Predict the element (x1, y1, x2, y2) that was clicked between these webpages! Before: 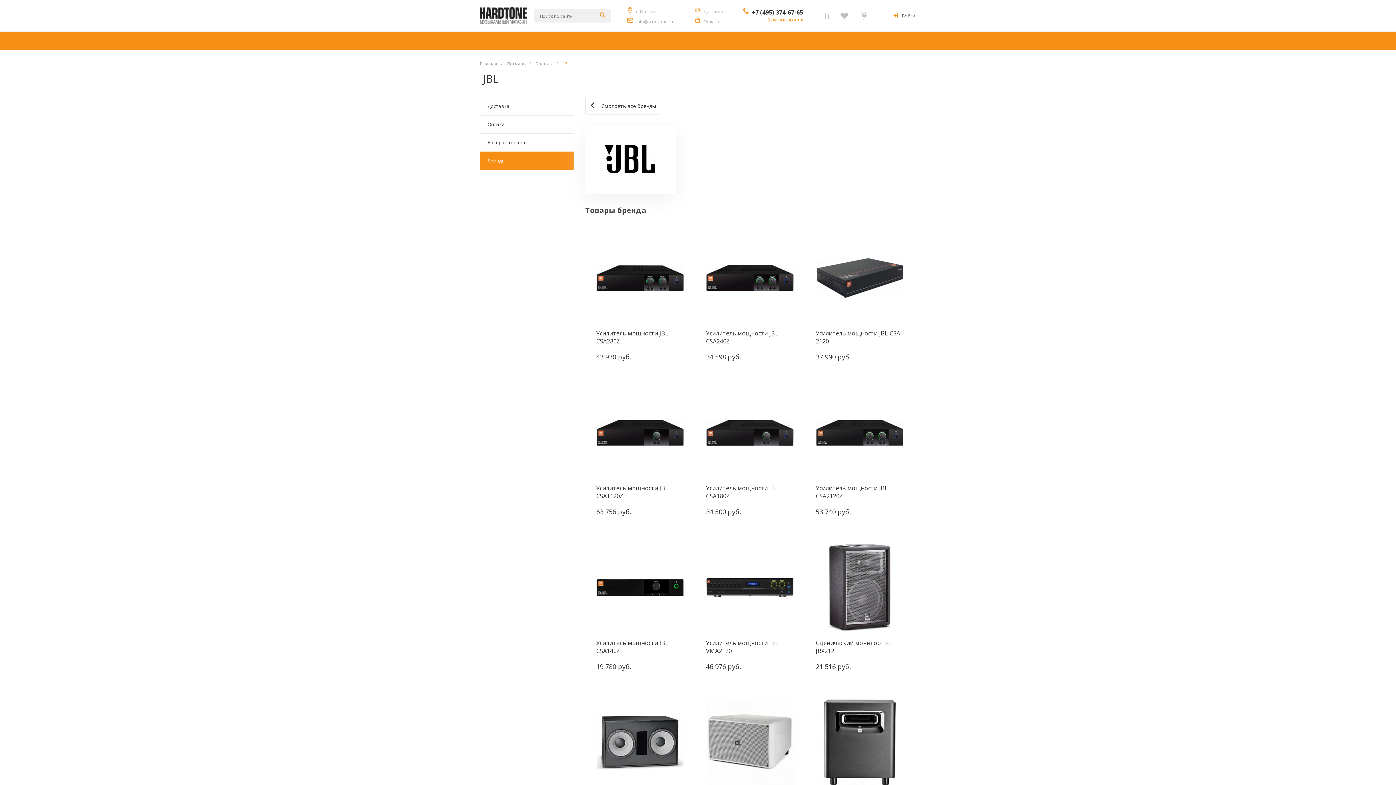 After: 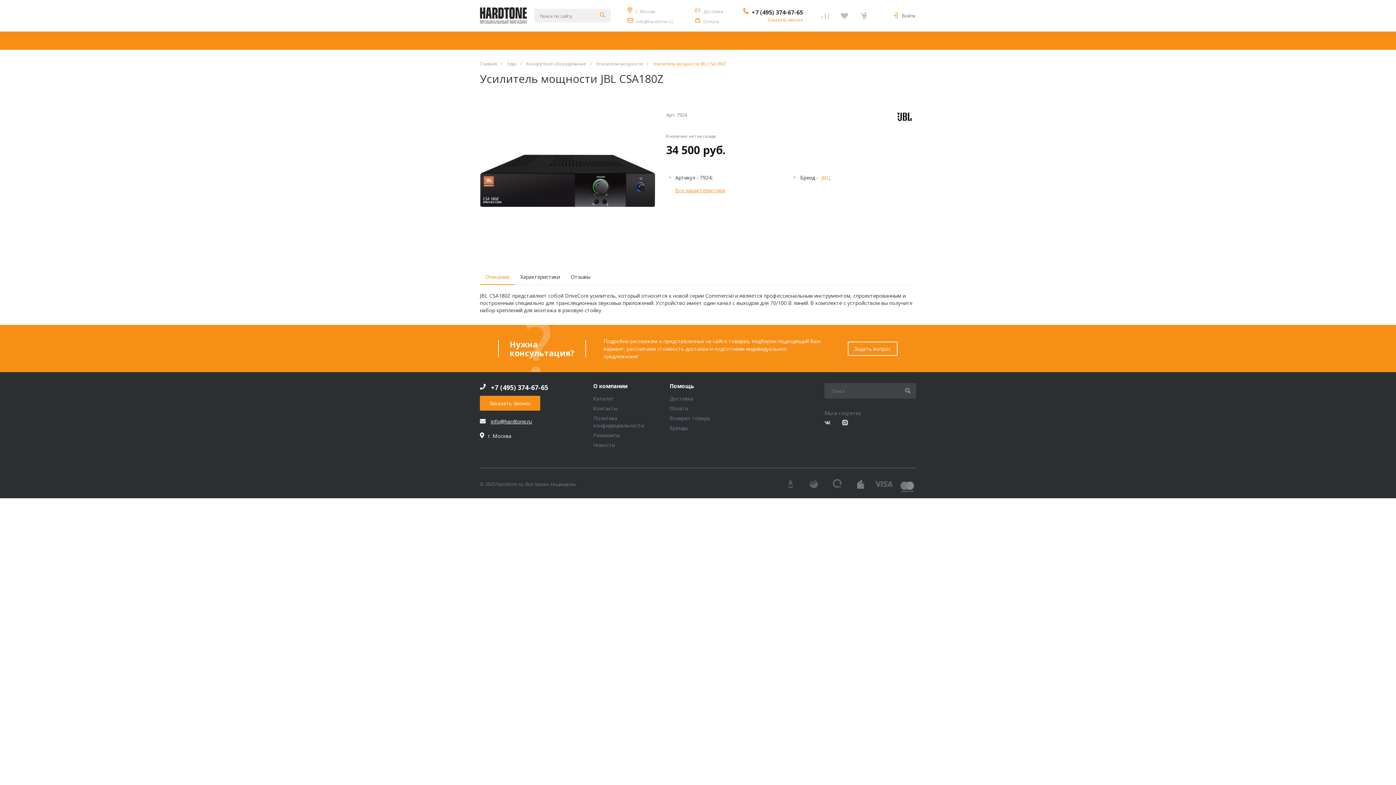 Action: label:   bbox: (706, 388, 794, 477)